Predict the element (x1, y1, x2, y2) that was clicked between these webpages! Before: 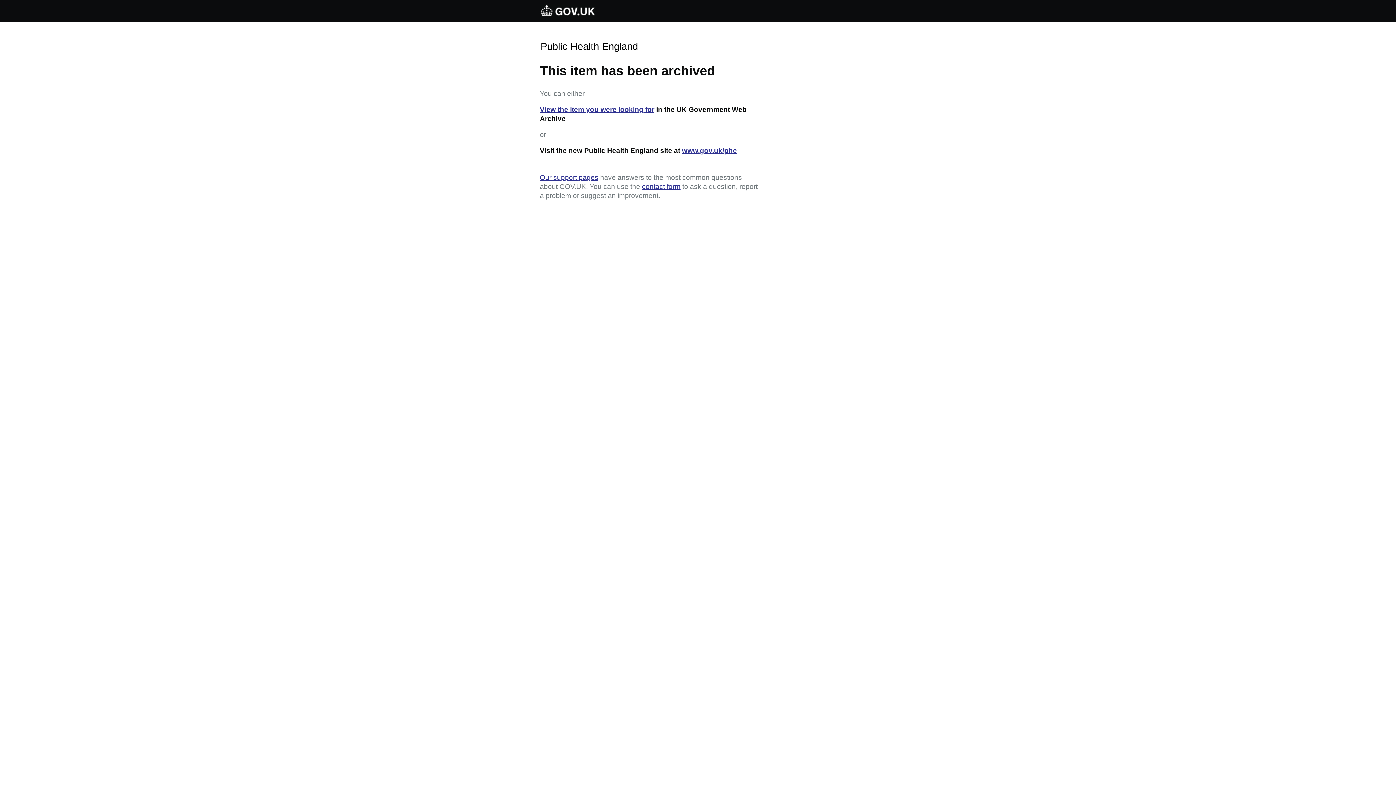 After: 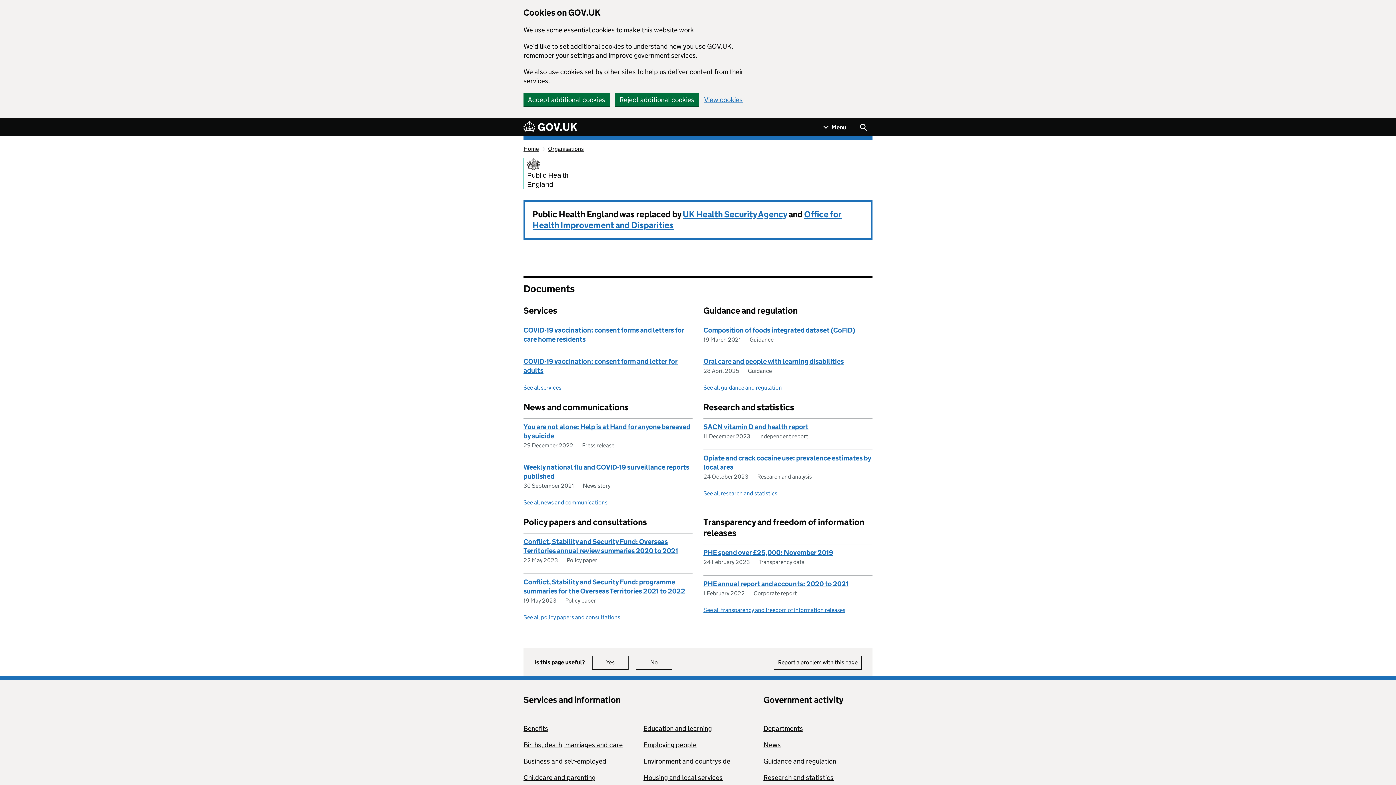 Action: label: www.gov.uk/phe bbox: (682, 146, 737, 154)